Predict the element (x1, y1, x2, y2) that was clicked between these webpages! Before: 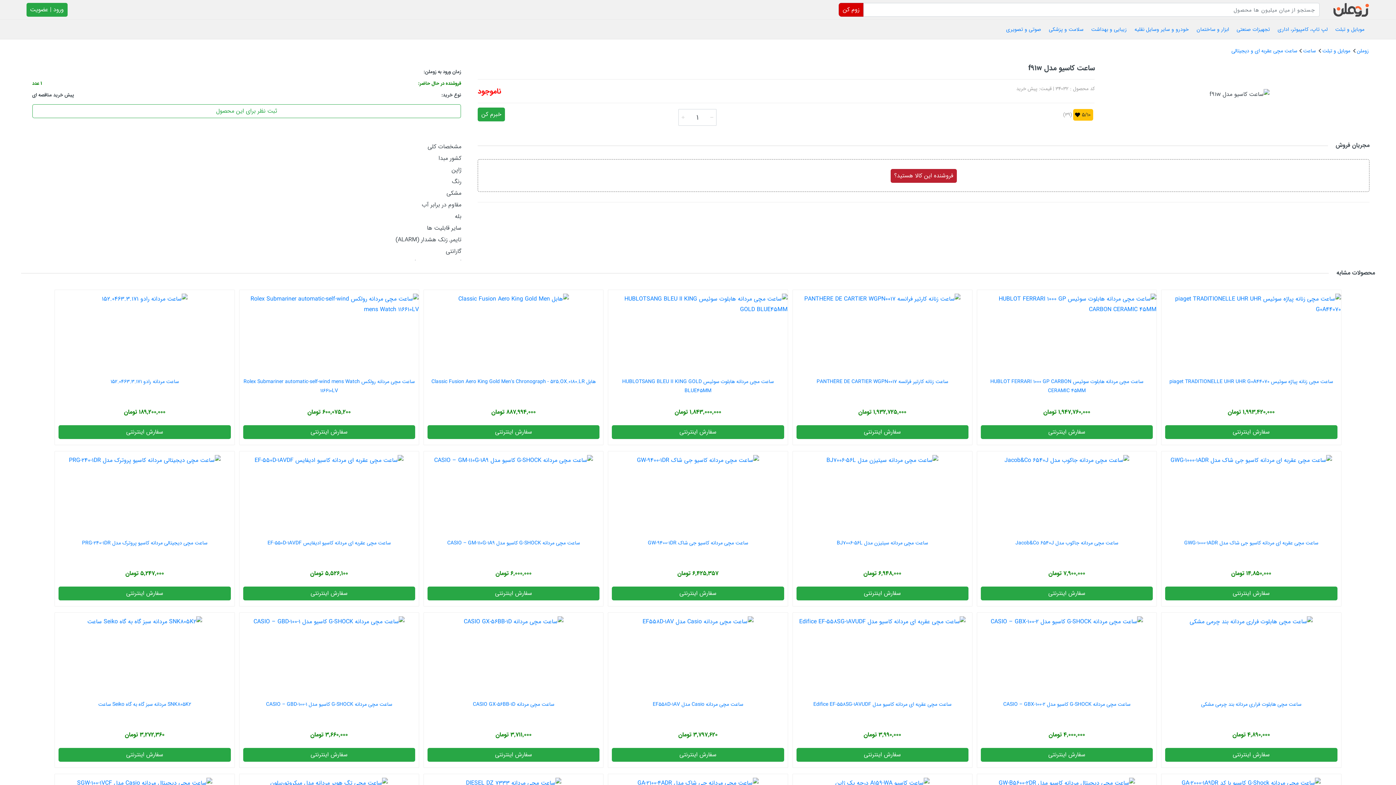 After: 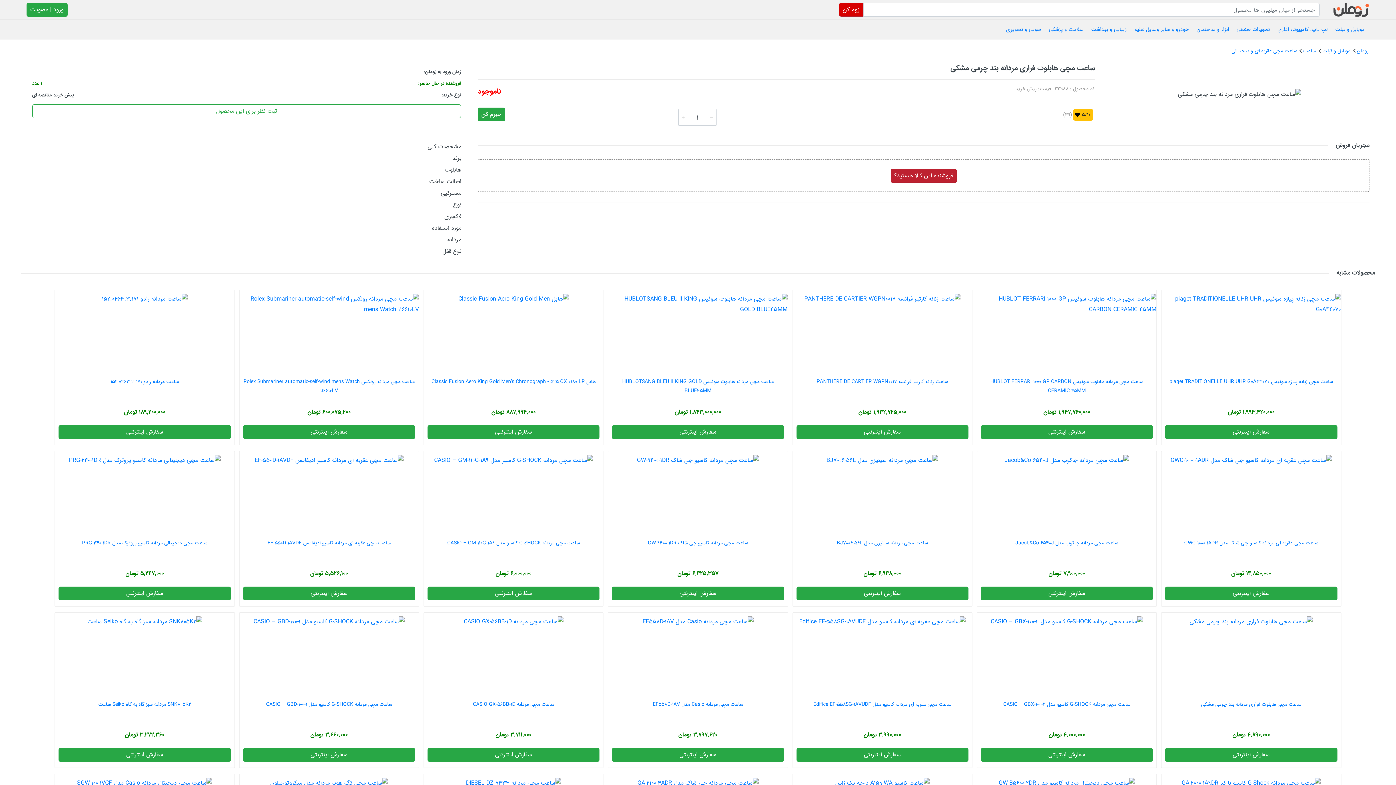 Action: bbox: (1189, 616, 1313, 627)